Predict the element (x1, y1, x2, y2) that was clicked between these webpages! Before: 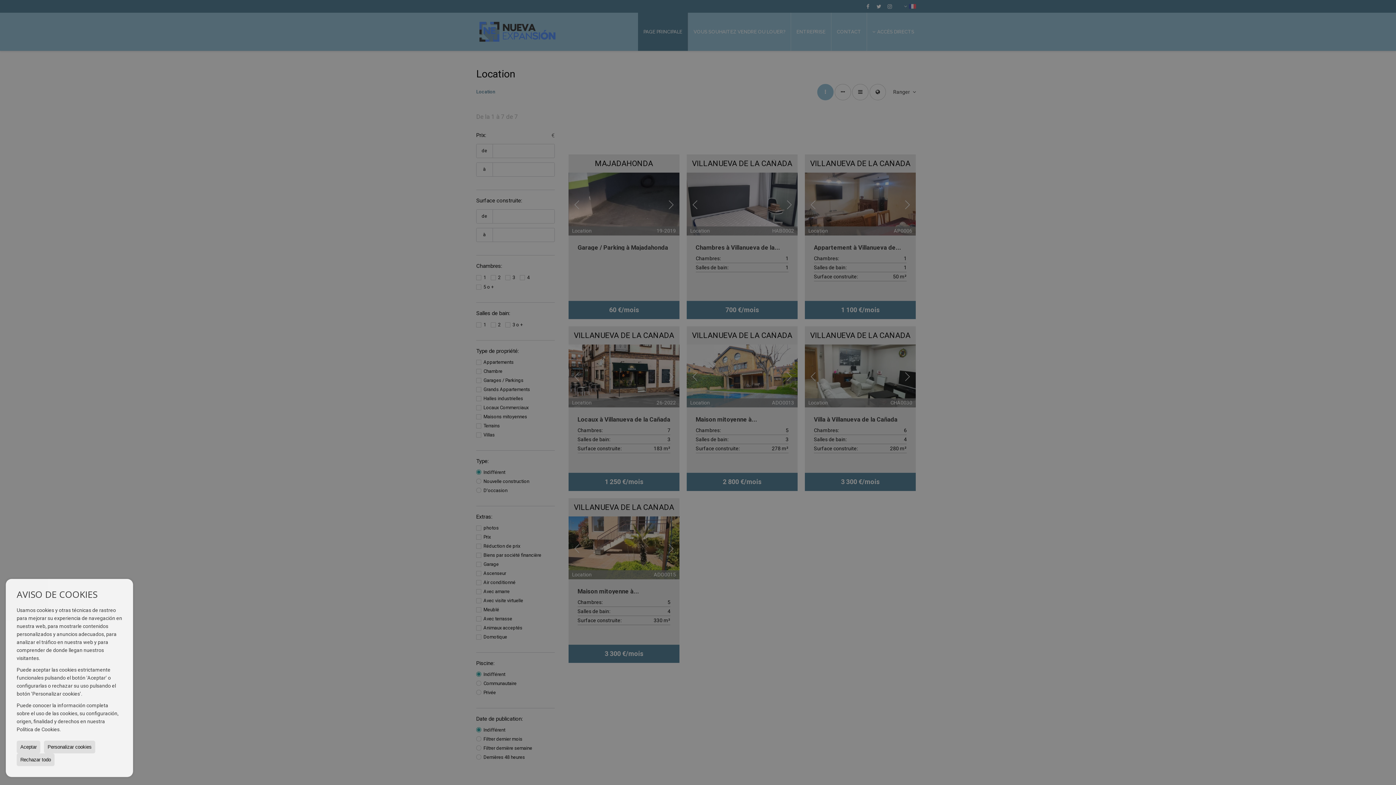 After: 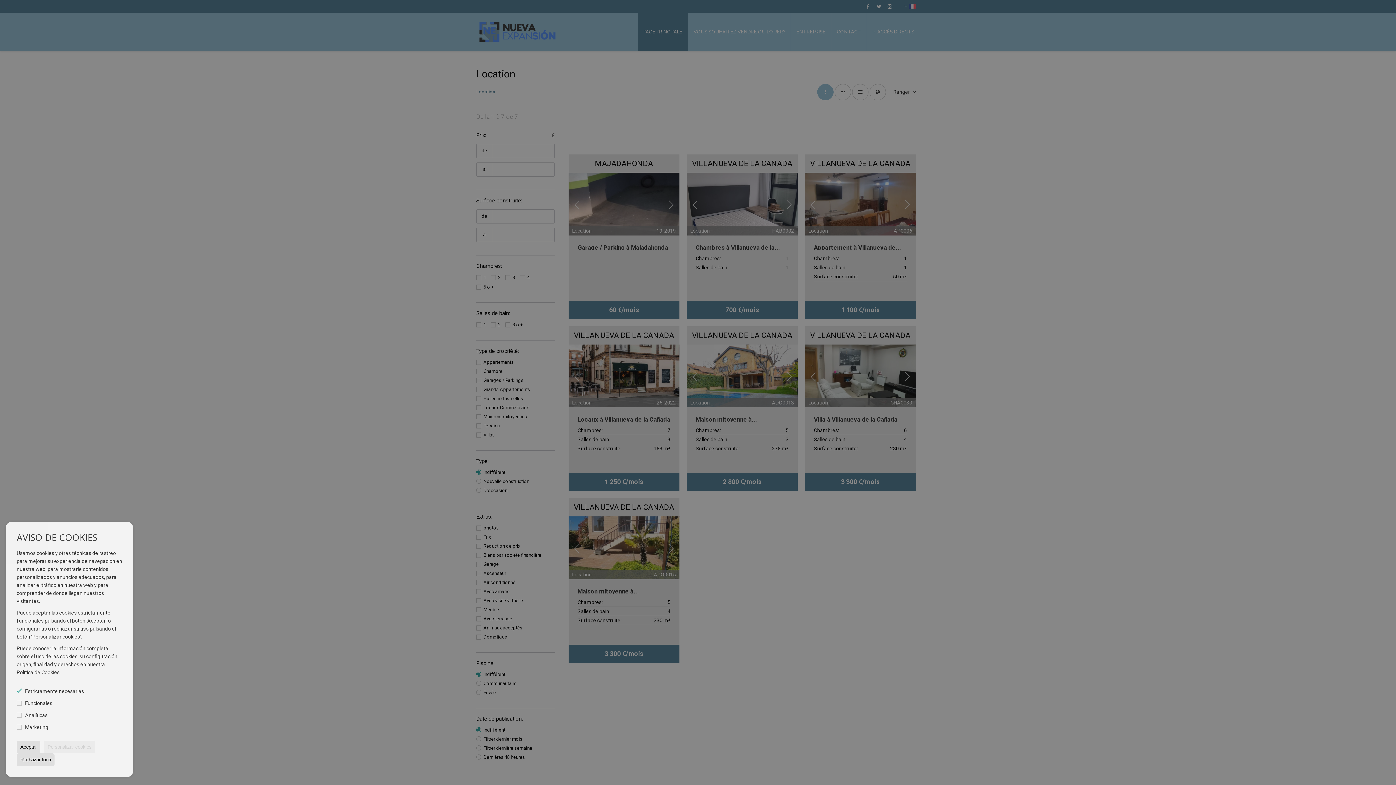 Action: label: Personalizar cookies bbox: (44, 741, 95, 753)